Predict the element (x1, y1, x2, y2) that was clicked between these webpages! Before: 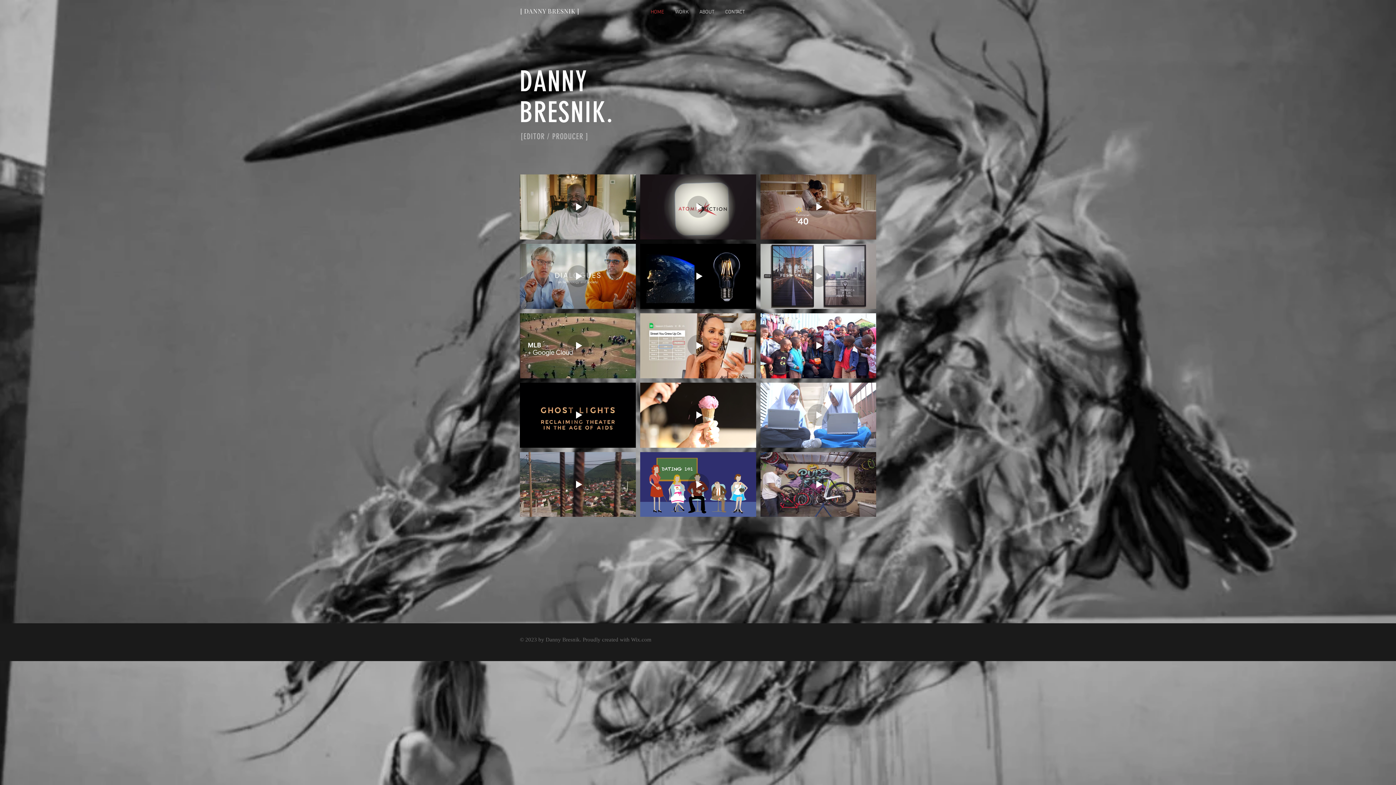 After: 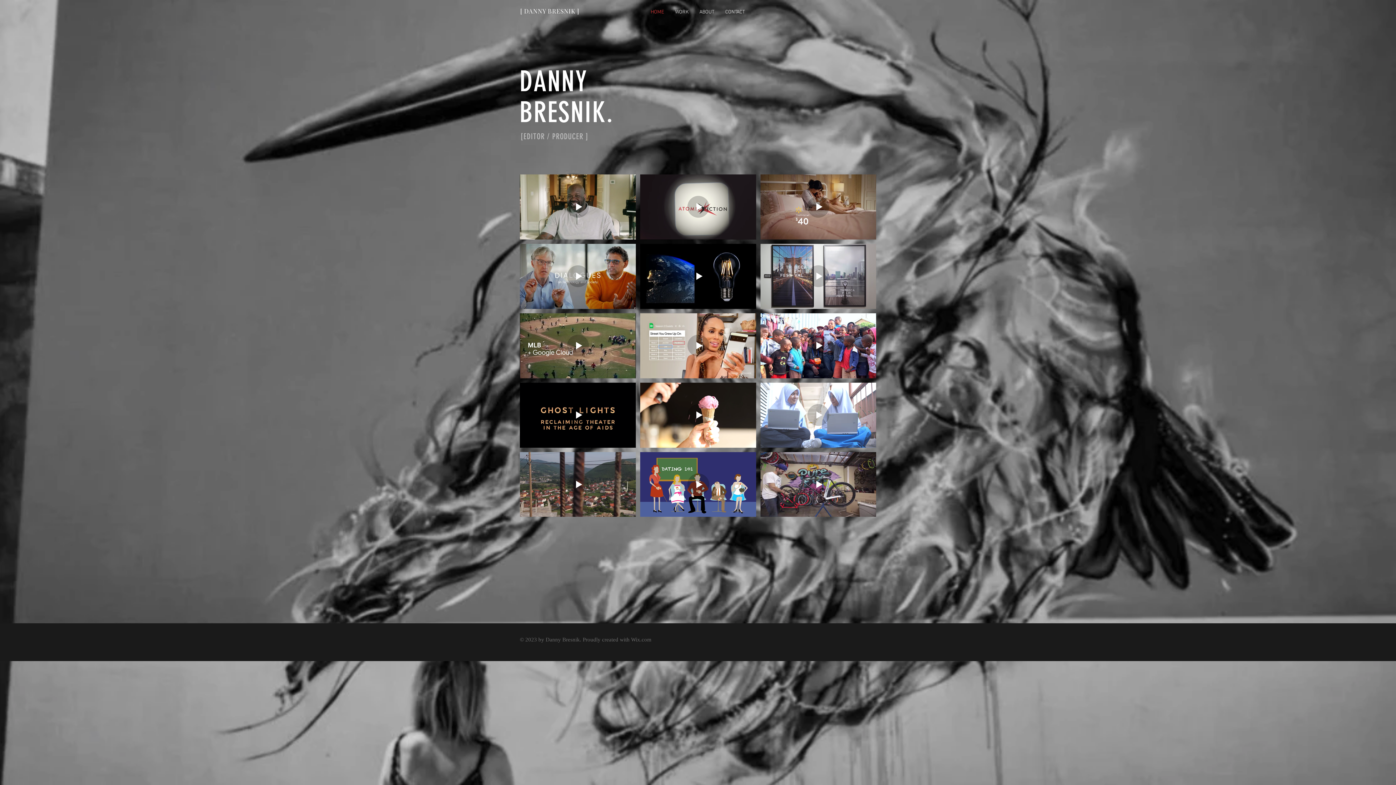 Action: label: [ DANNY BRESNIK ] bbox: (520, 6, 579, 14)